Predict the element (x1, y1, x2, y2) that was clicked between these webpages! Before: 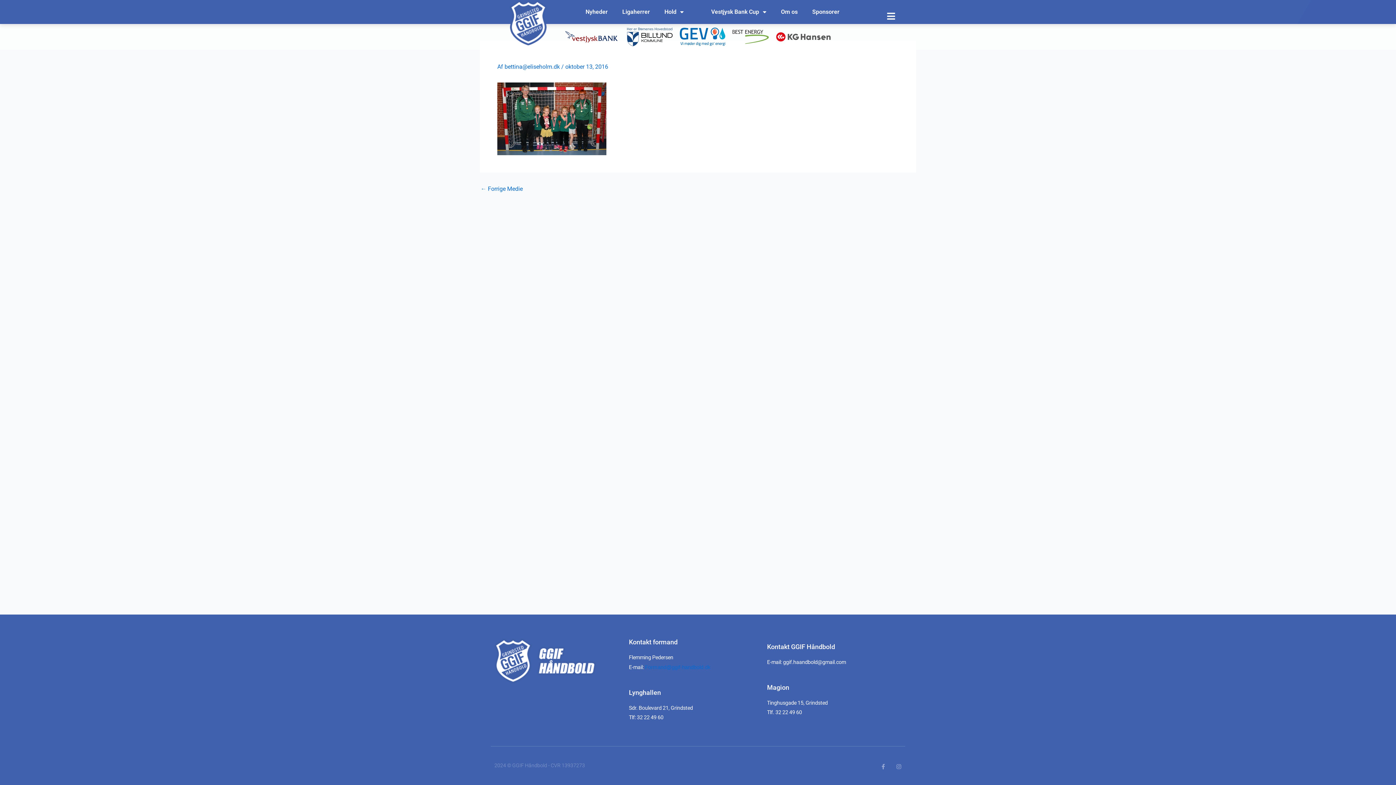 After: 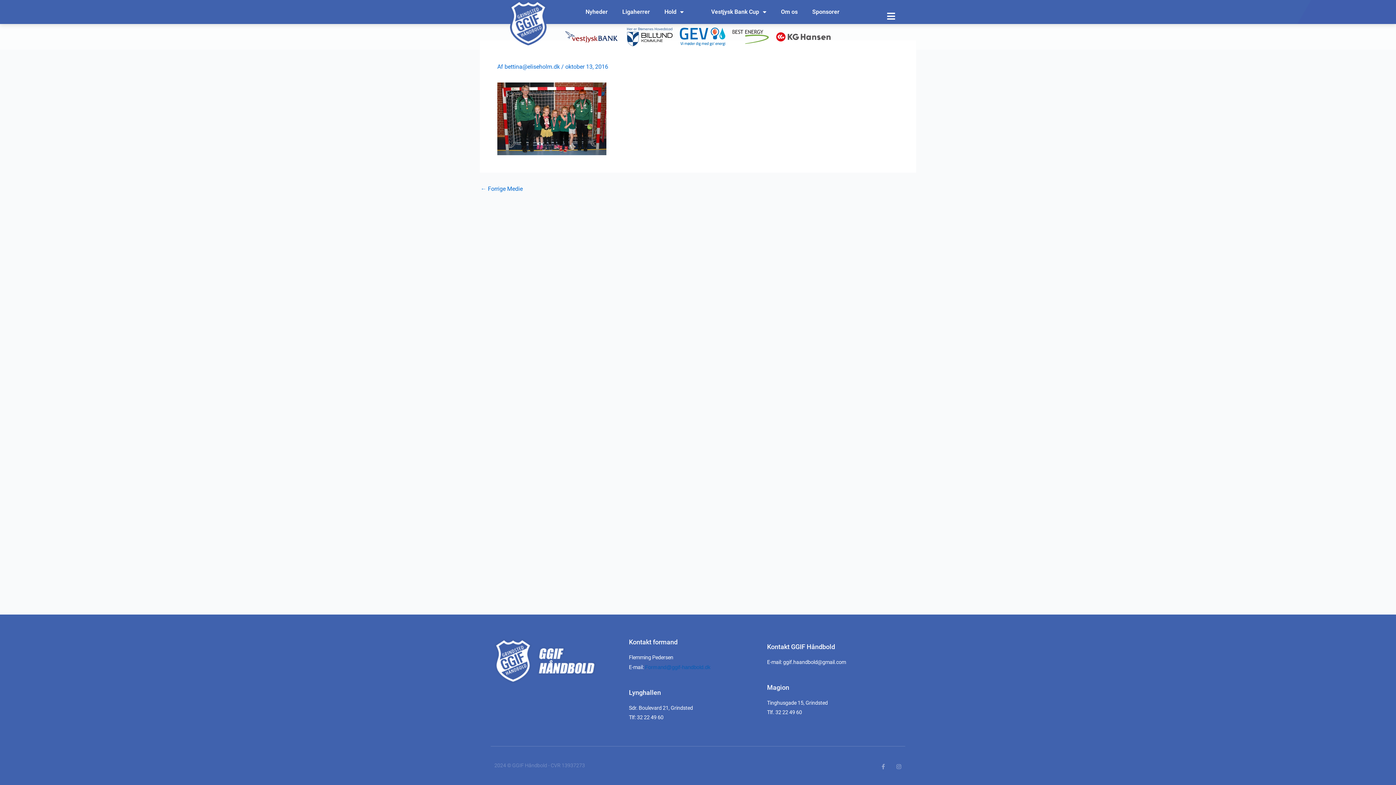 Action: label: Formand@ggif-handbold.dk bbox: (645, 664, 710, 670)